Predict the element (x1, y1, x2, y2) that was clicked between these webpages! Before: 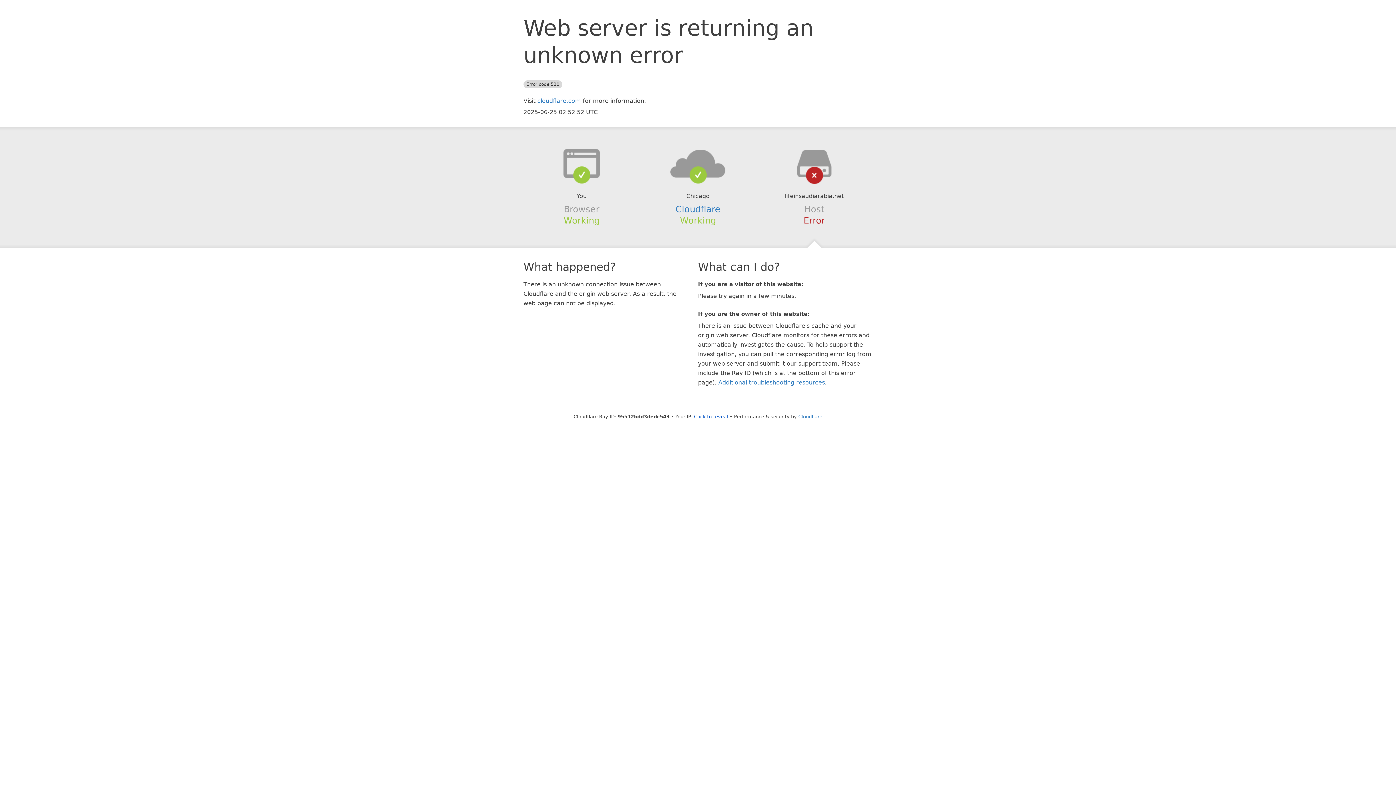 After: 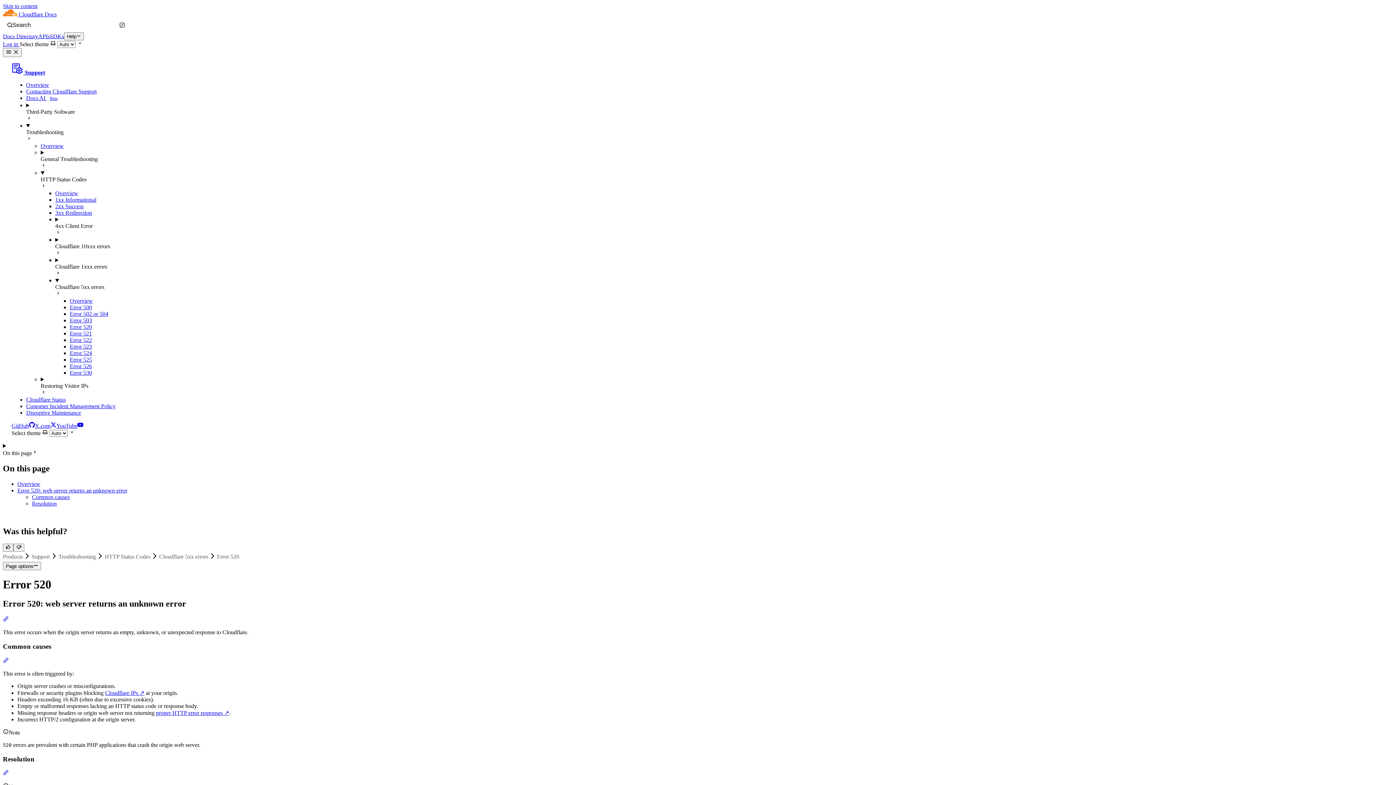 Action: label: Additional troubleshooting resources bbox: (718, 379, 825, 386)